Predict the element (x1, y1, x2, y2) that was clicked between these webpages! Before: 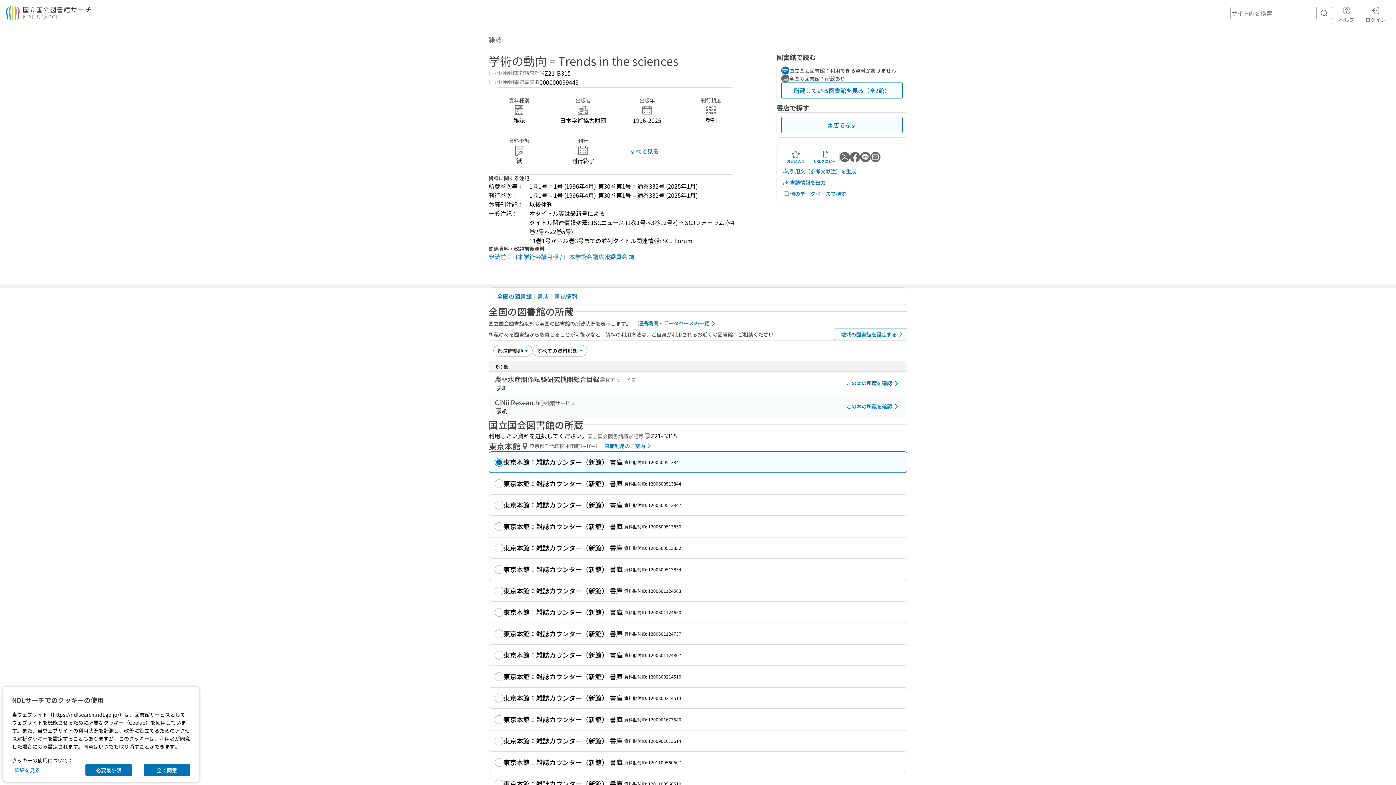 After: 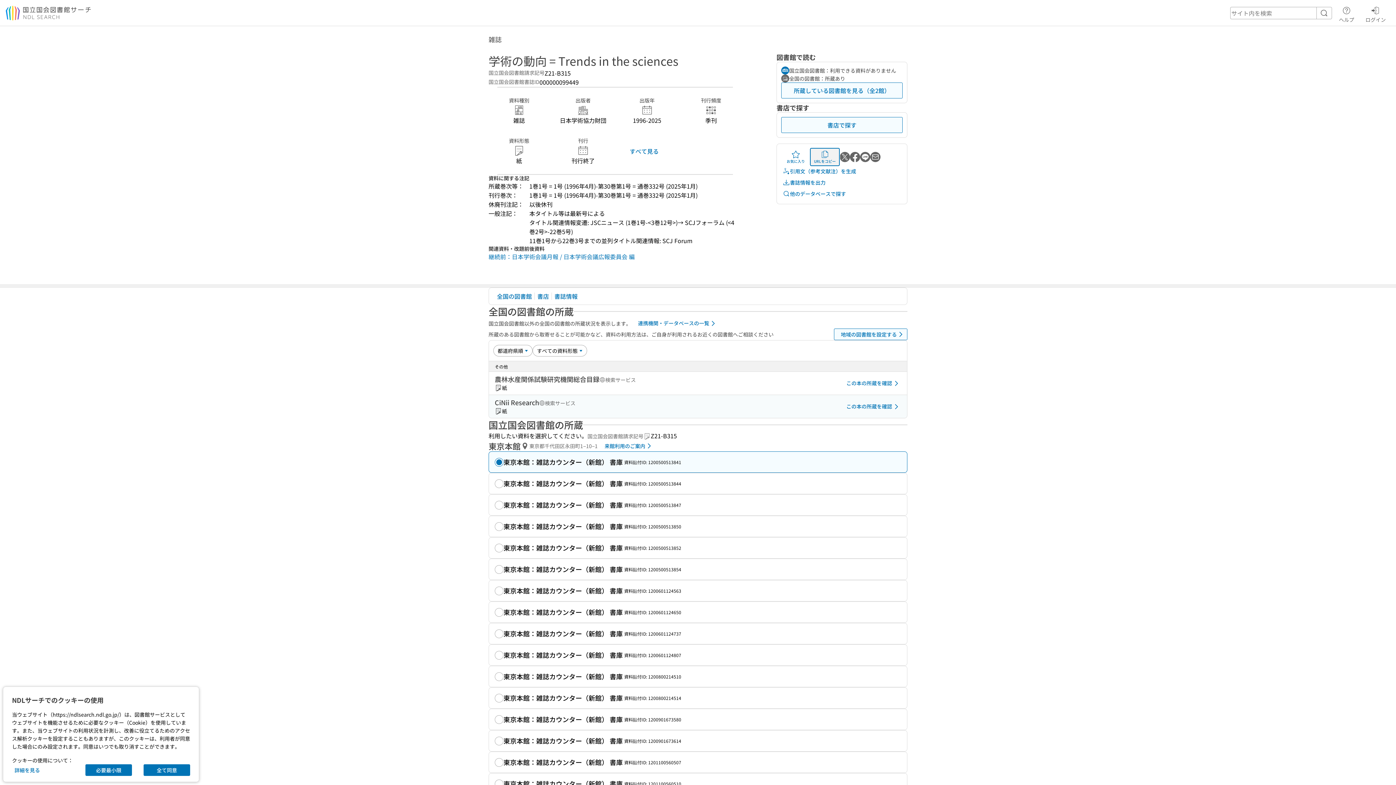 Action: bbox: (810, 148, 839, 165) label: URLをコピー